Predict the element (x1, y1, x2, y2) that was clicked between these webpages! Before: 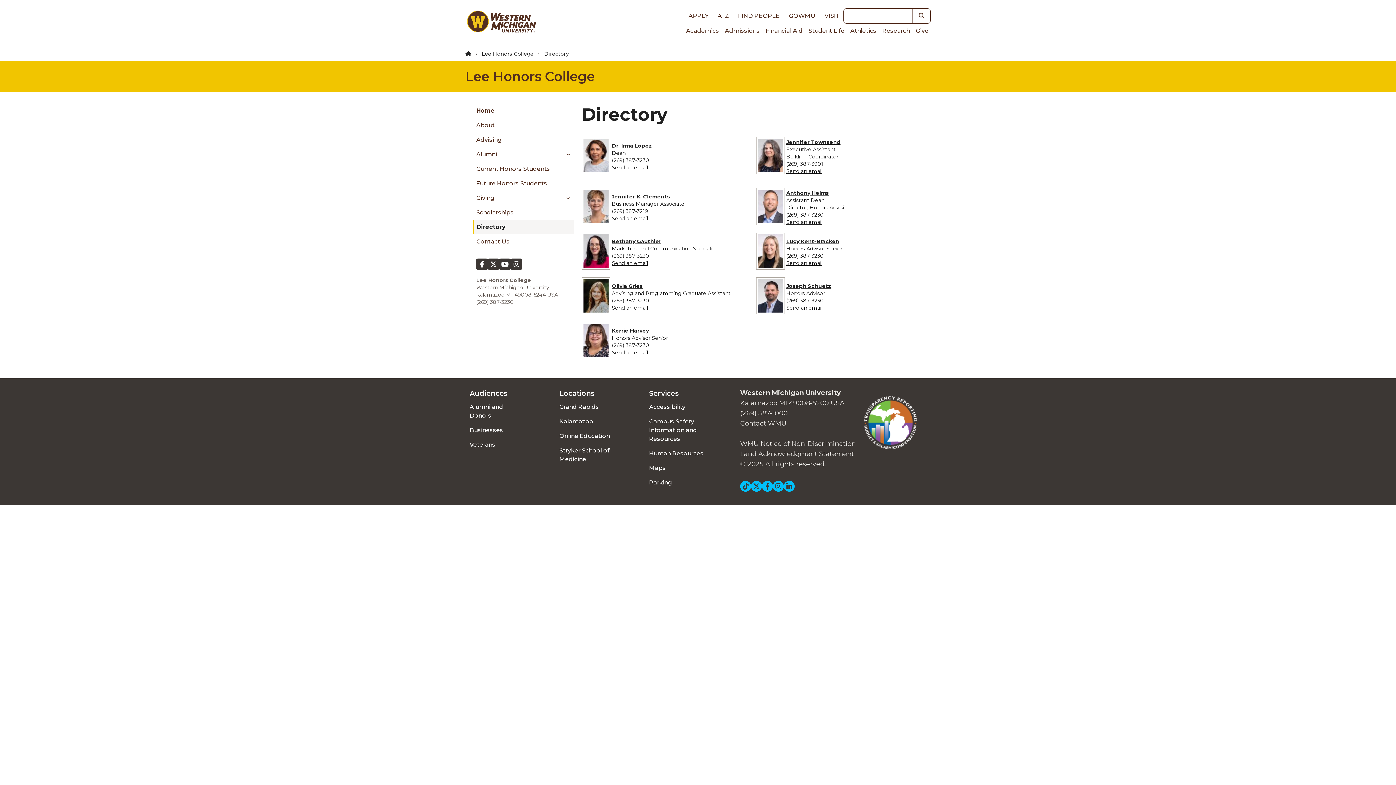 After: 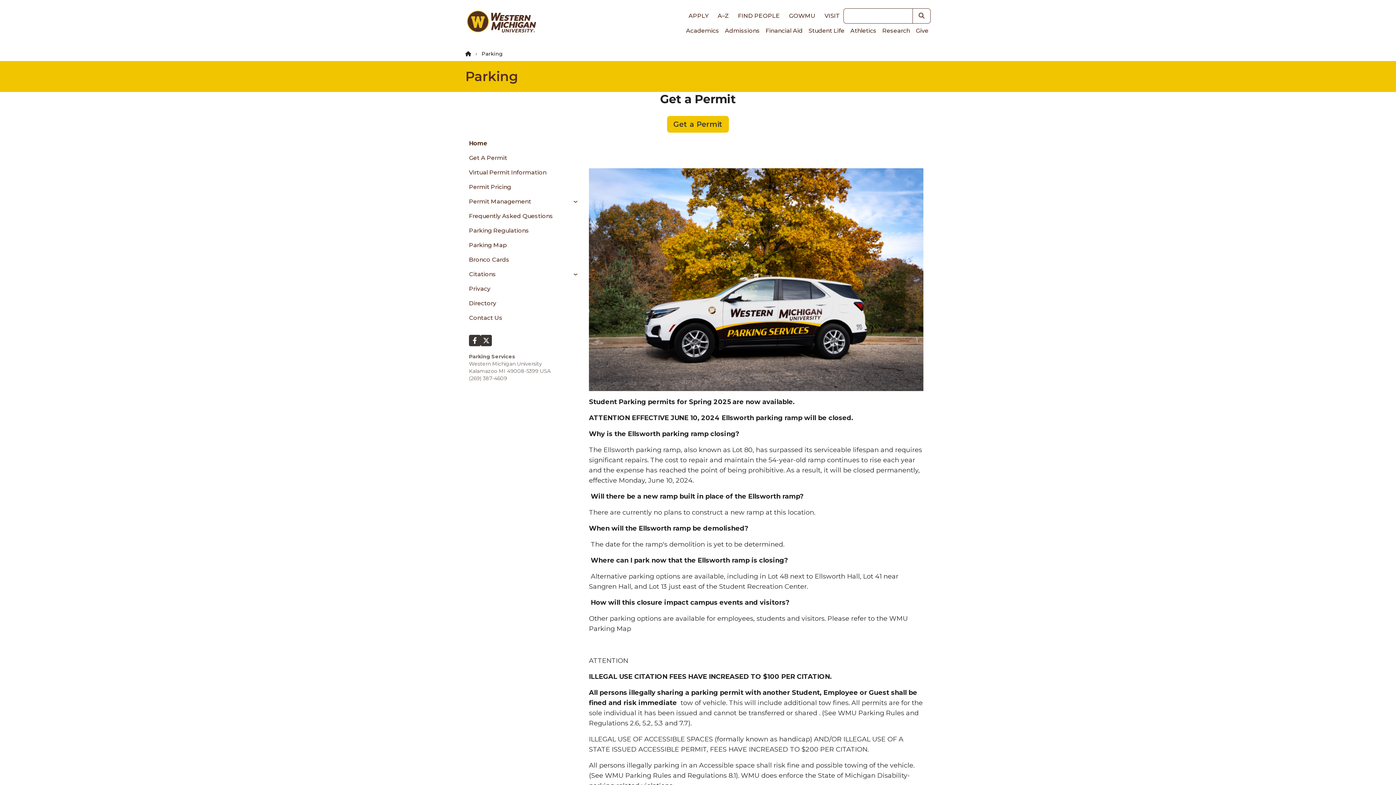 Action: label: Parking bbox: (644, 475, 708, 490)